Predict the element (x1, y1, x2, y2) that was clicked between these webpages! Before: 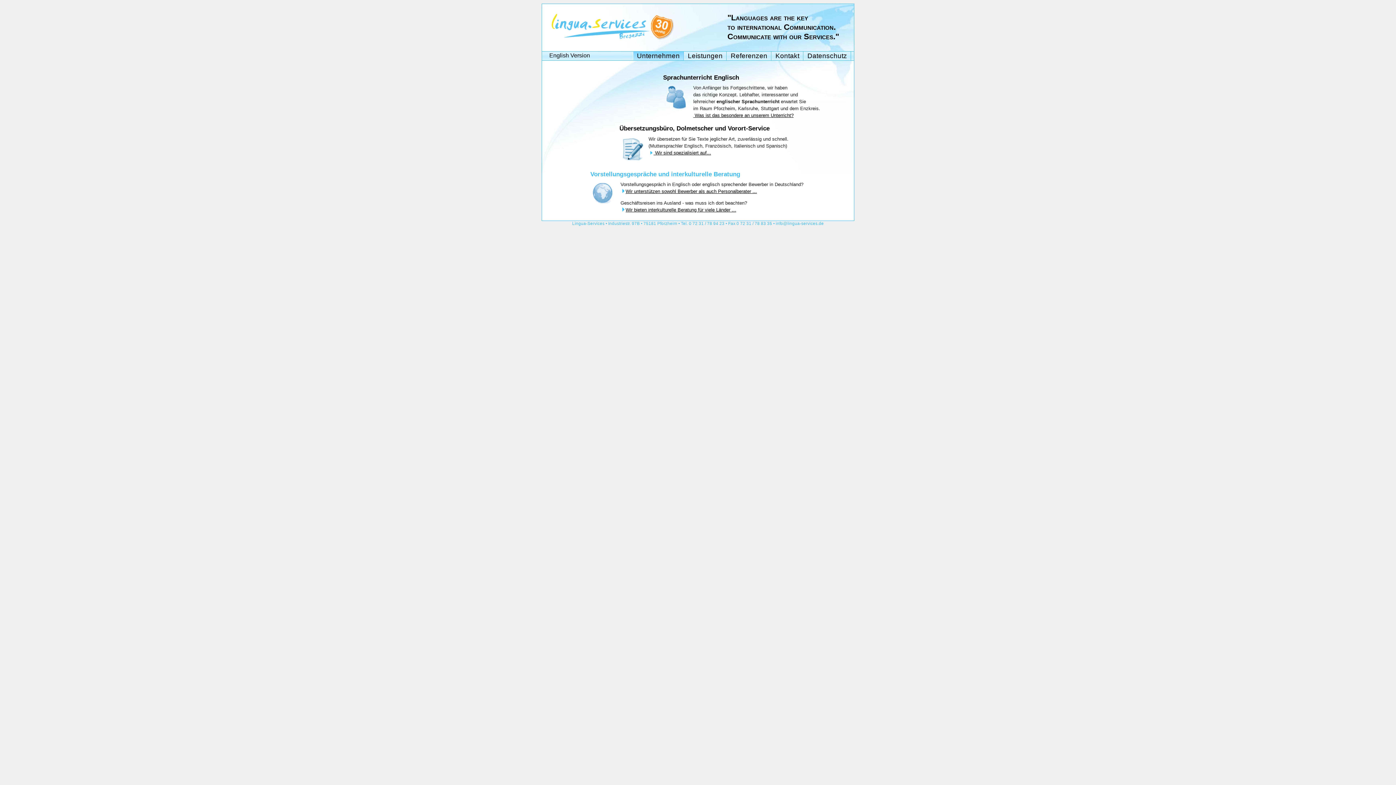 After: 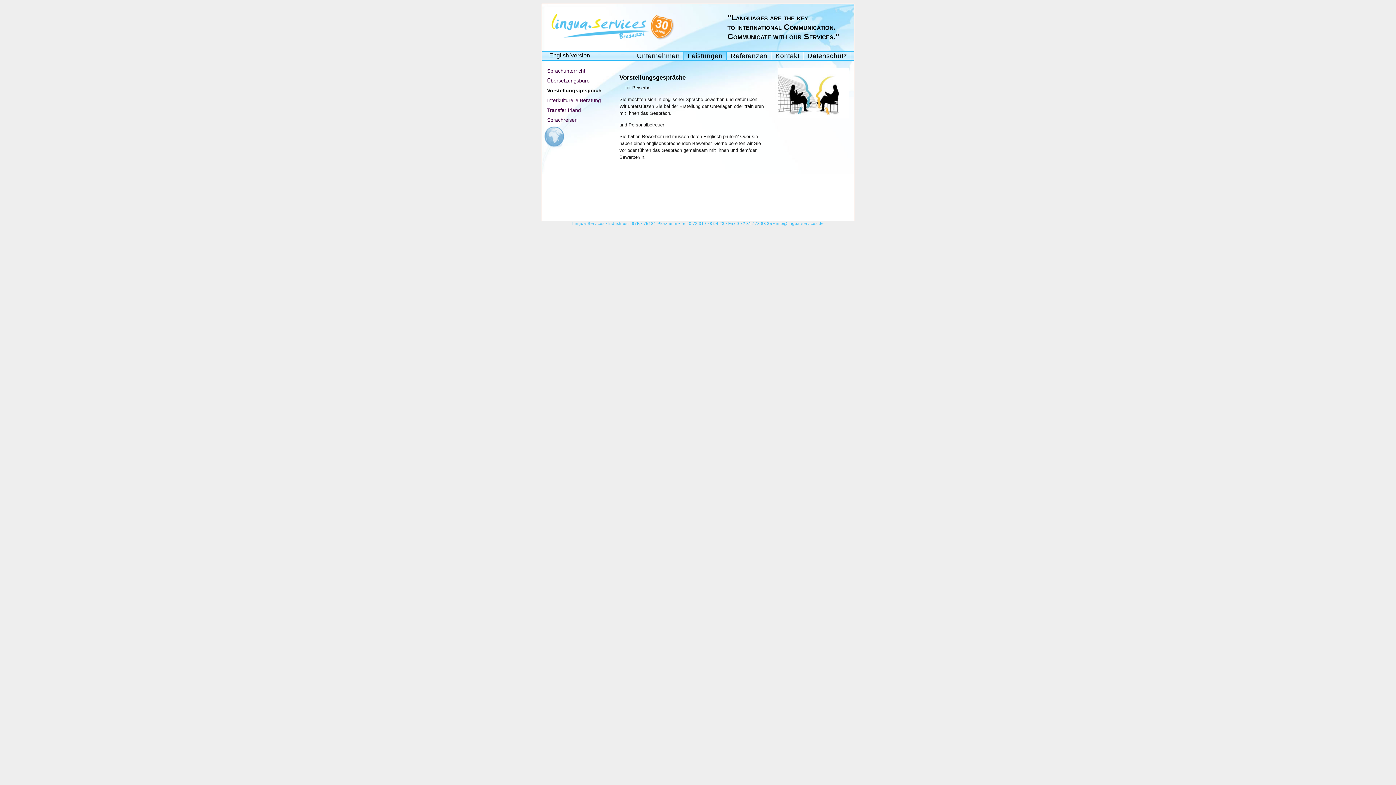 Action: label: Wir unterstützen sowohl Bewerber als auch Personalberater ... bbox: (620, 188, 757, 194)